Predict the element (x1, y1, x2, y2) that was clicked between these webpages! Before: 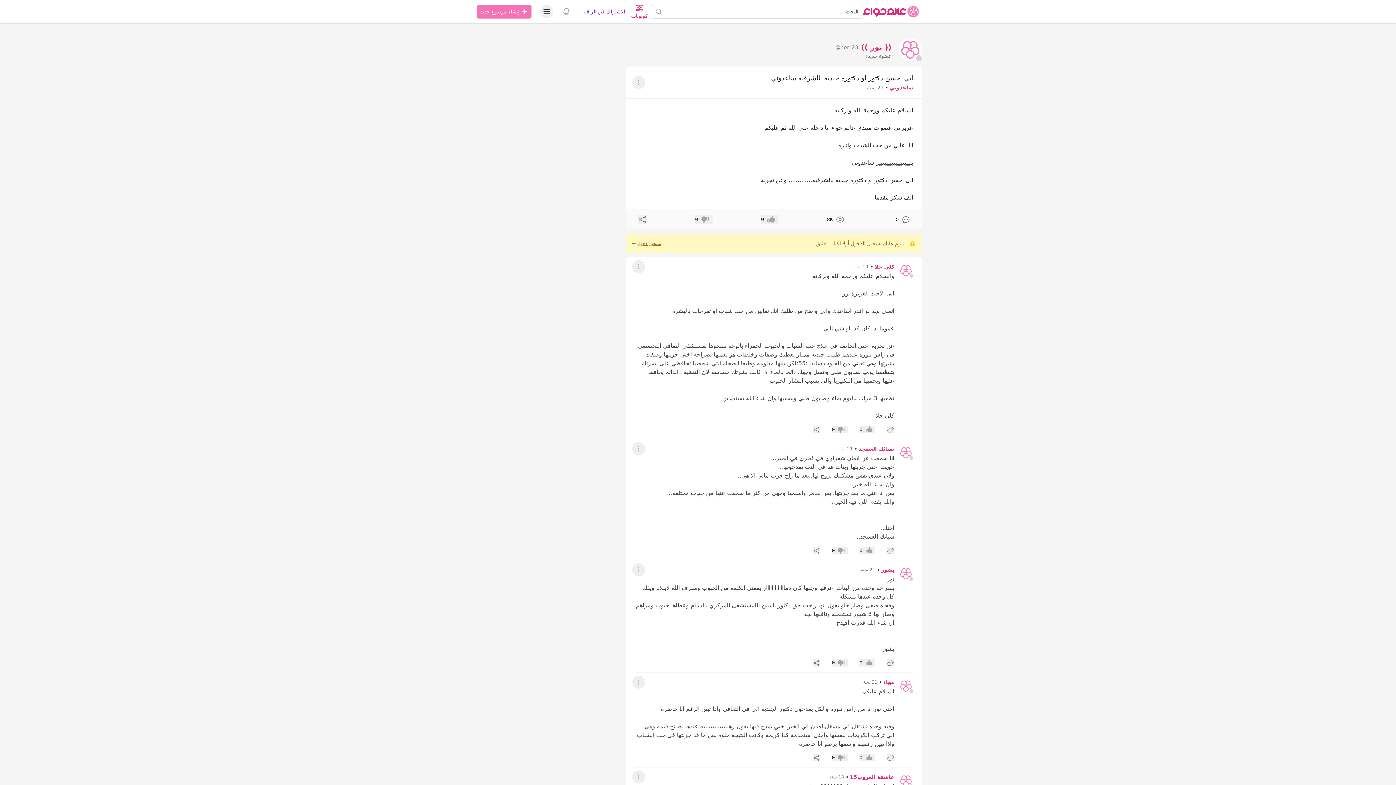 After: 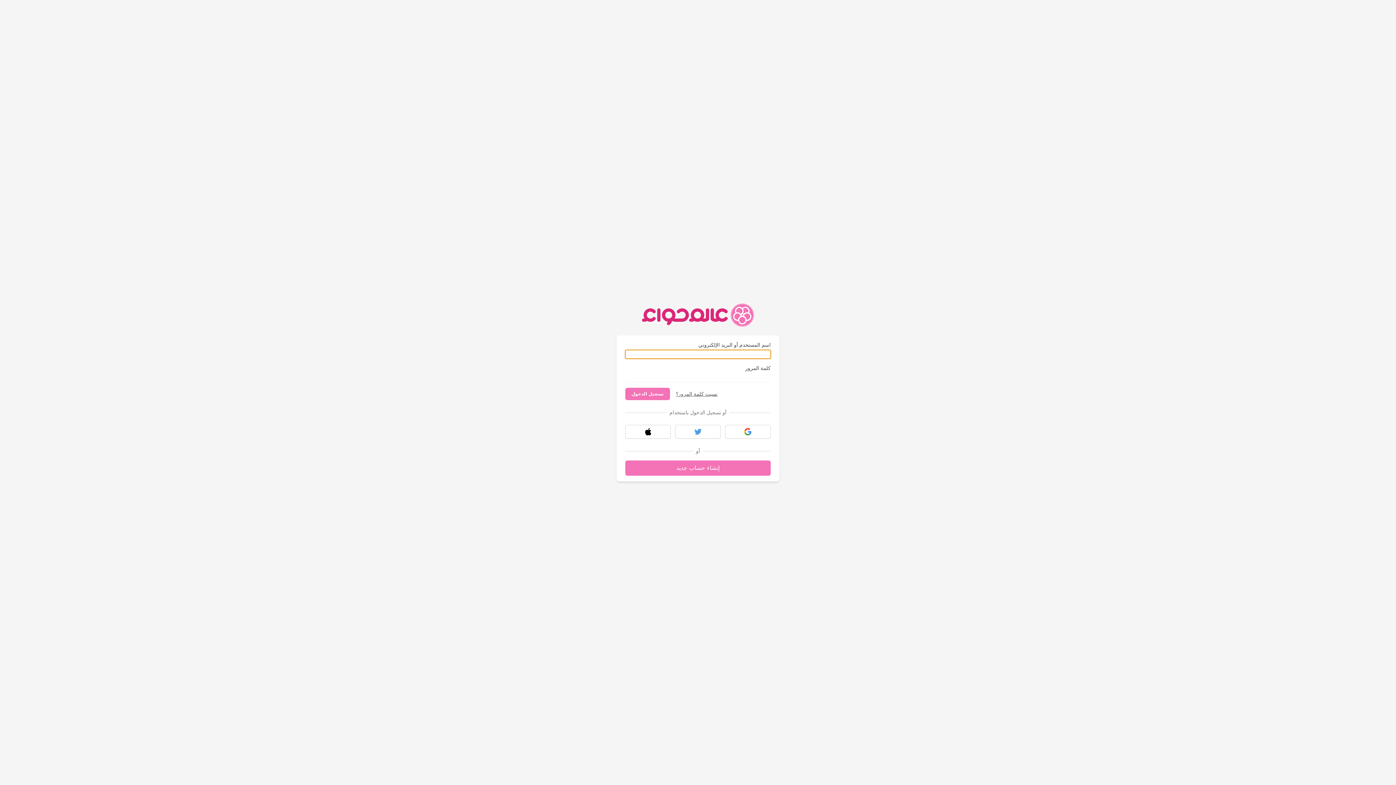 Action: bbox: (859, 692, 875, 699) label: إعجاب
0